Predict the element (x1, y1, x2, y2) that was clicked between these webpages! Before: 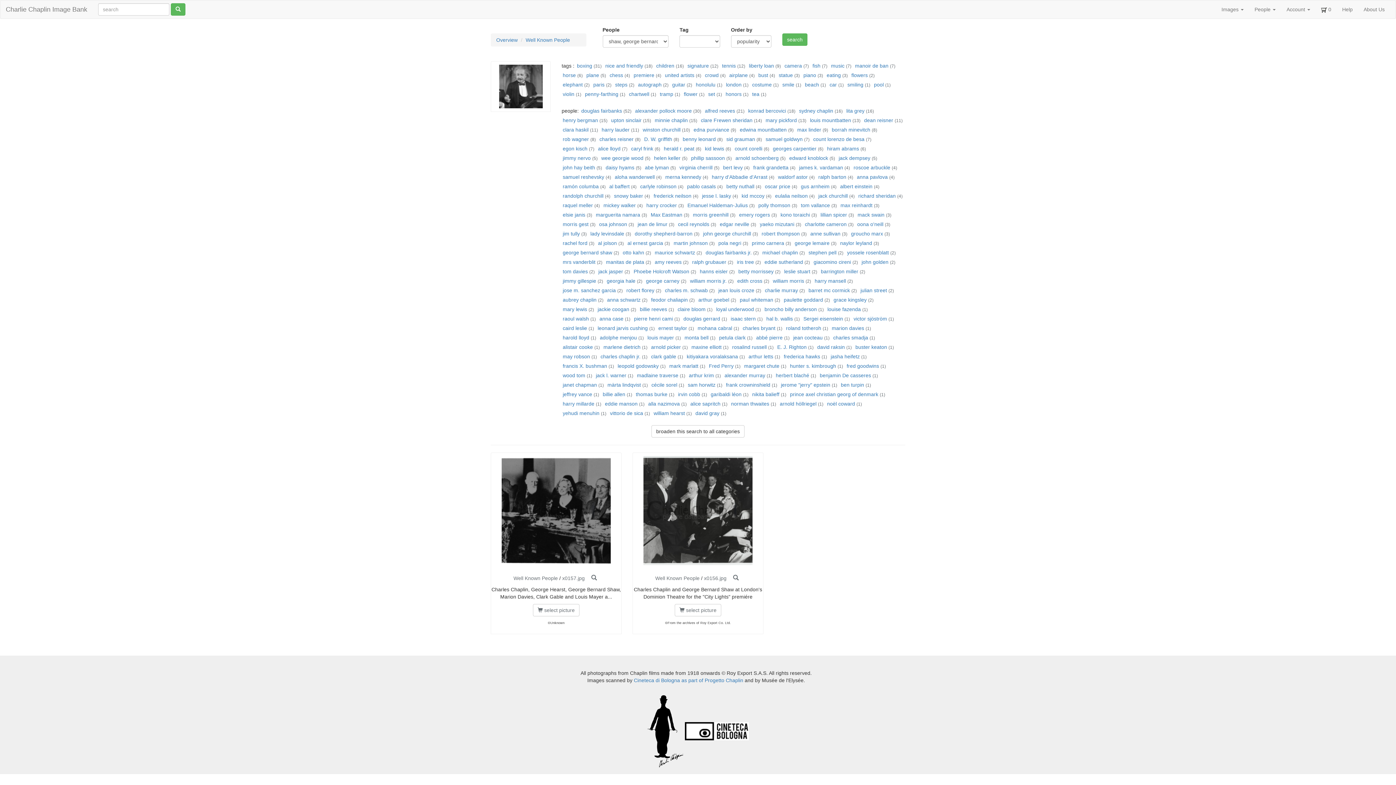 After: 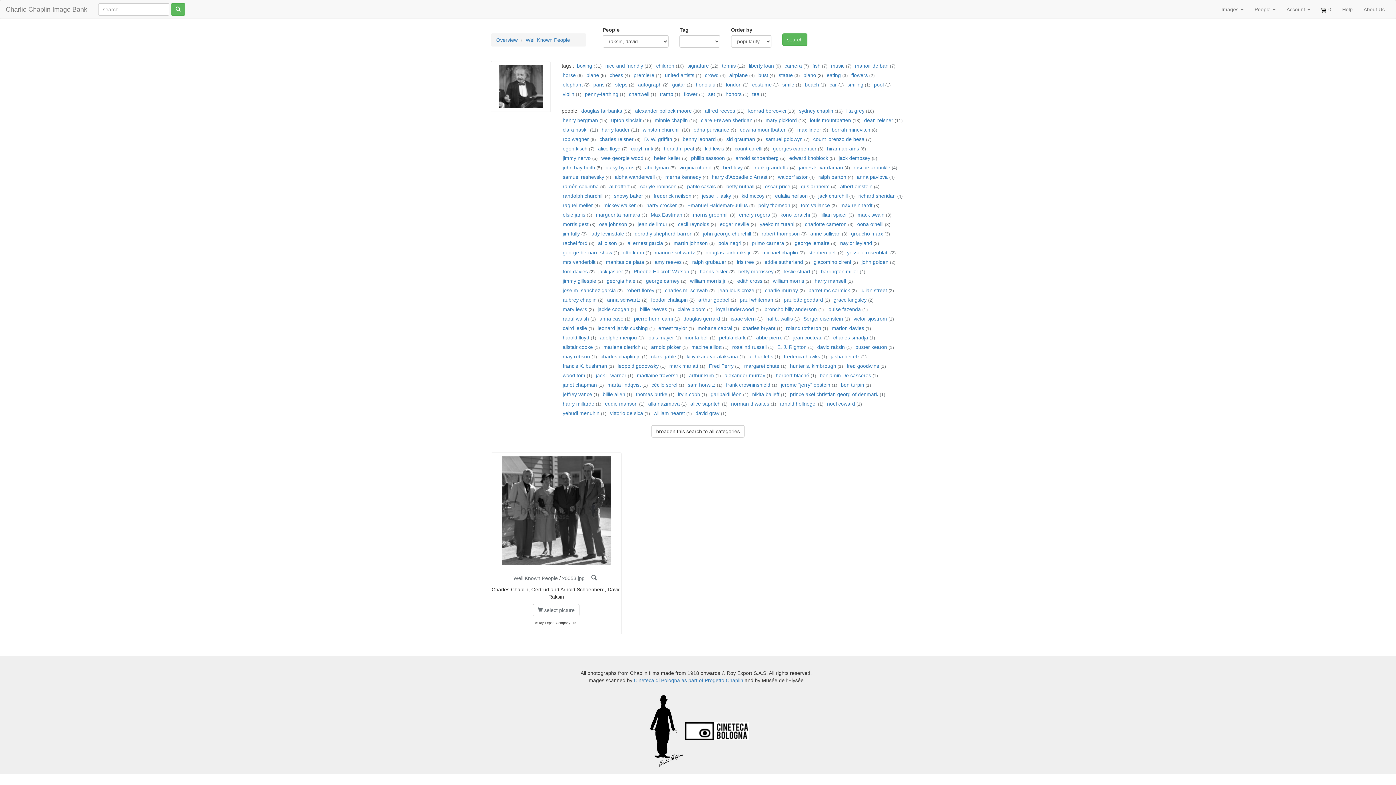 Action: bbox: (817, 344, 845, 350) label: david raksin